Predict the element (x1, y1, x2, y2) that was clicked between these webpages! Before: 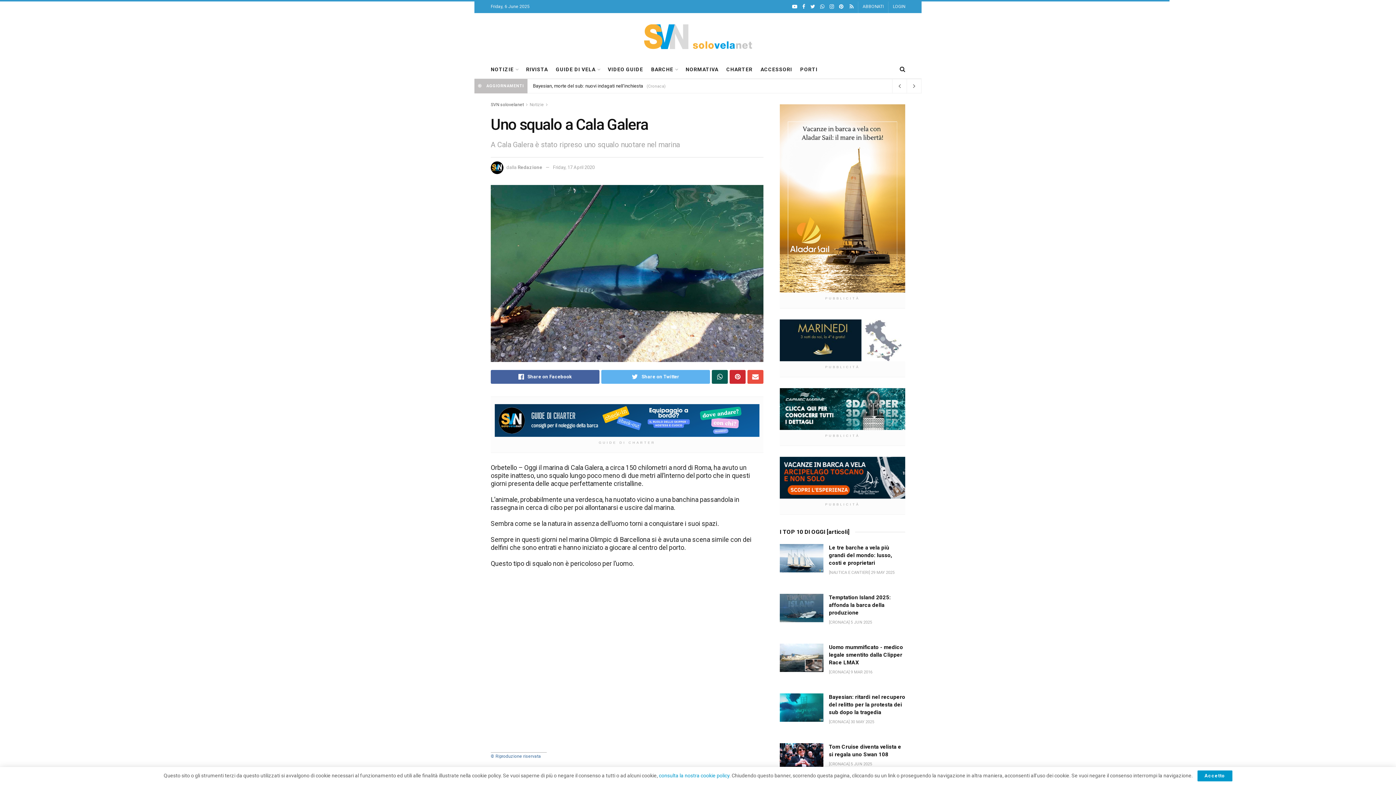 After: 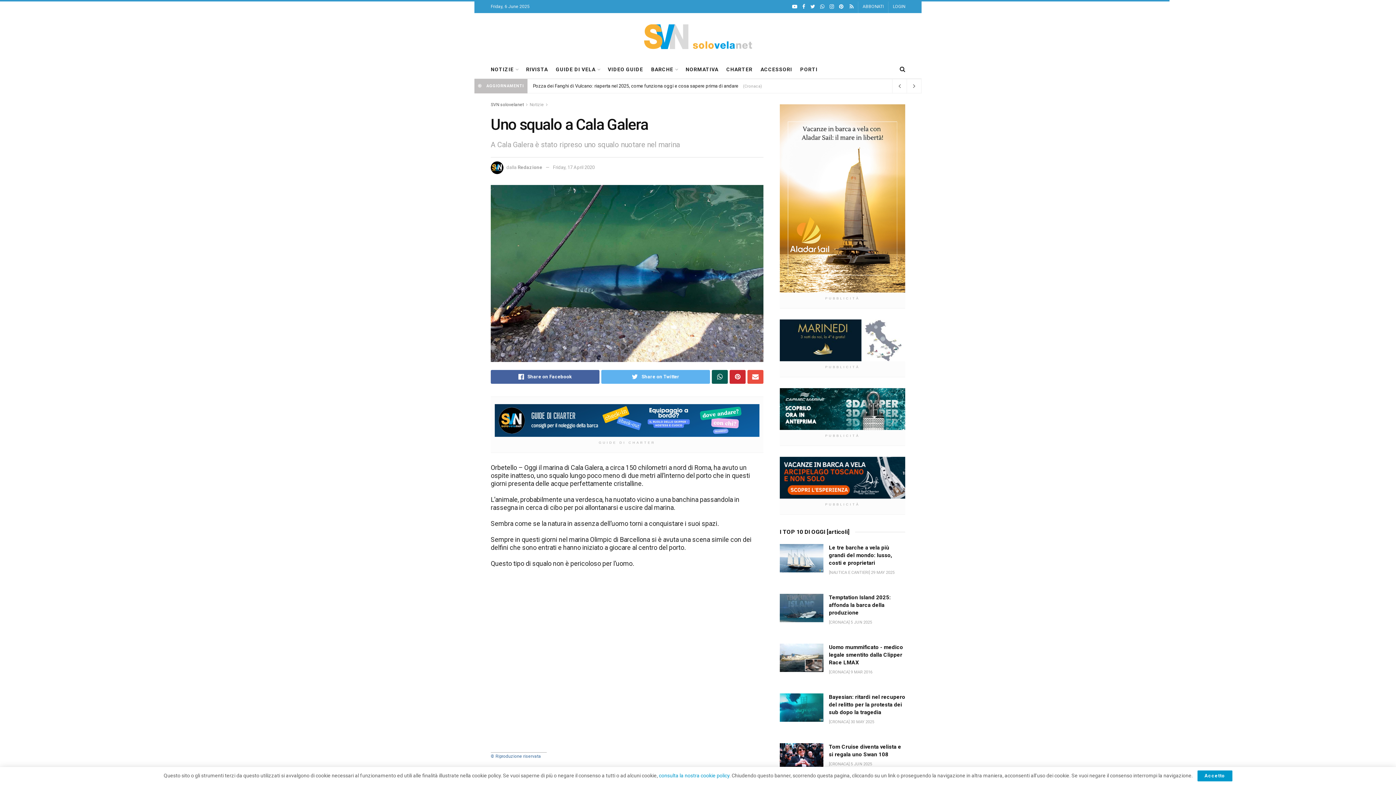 Action: bbox: (780, 104, 905, 292)